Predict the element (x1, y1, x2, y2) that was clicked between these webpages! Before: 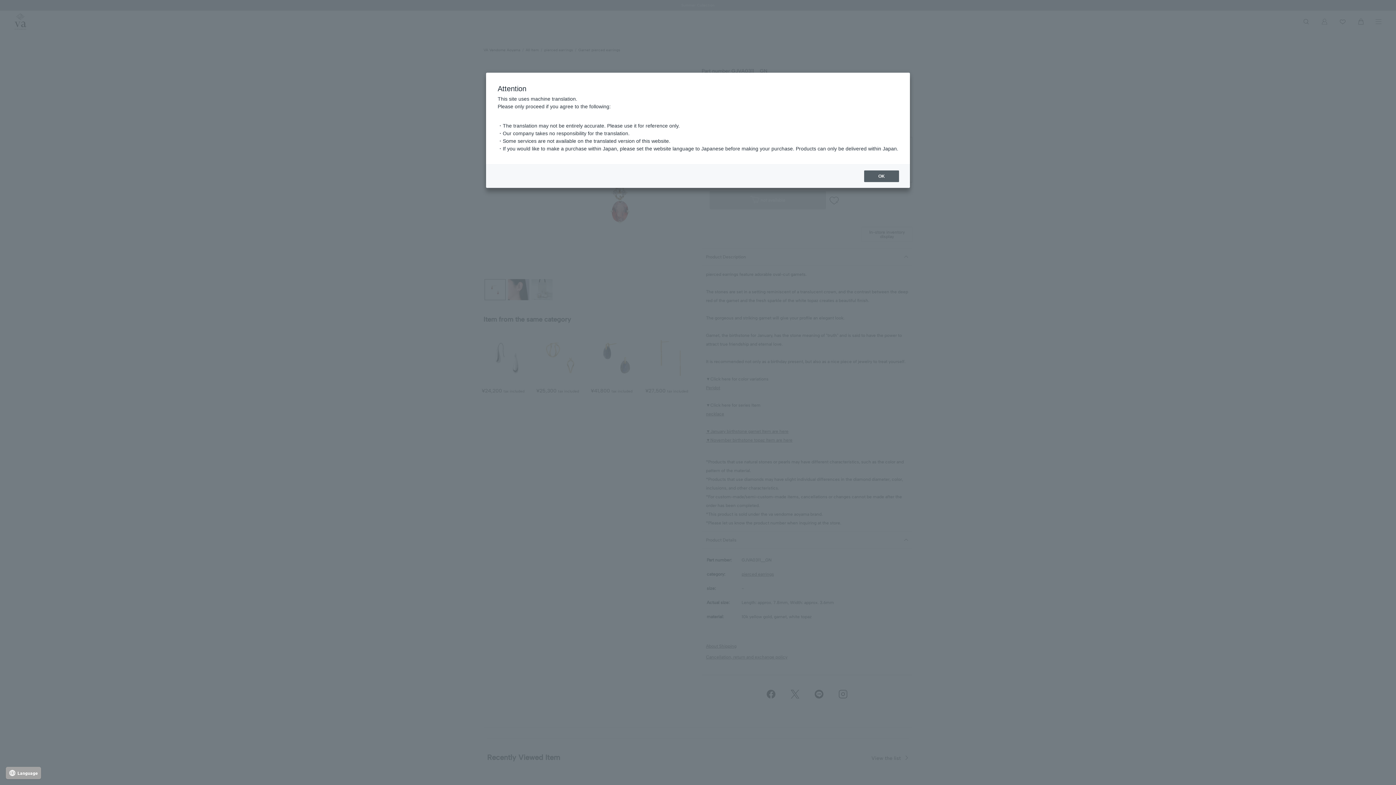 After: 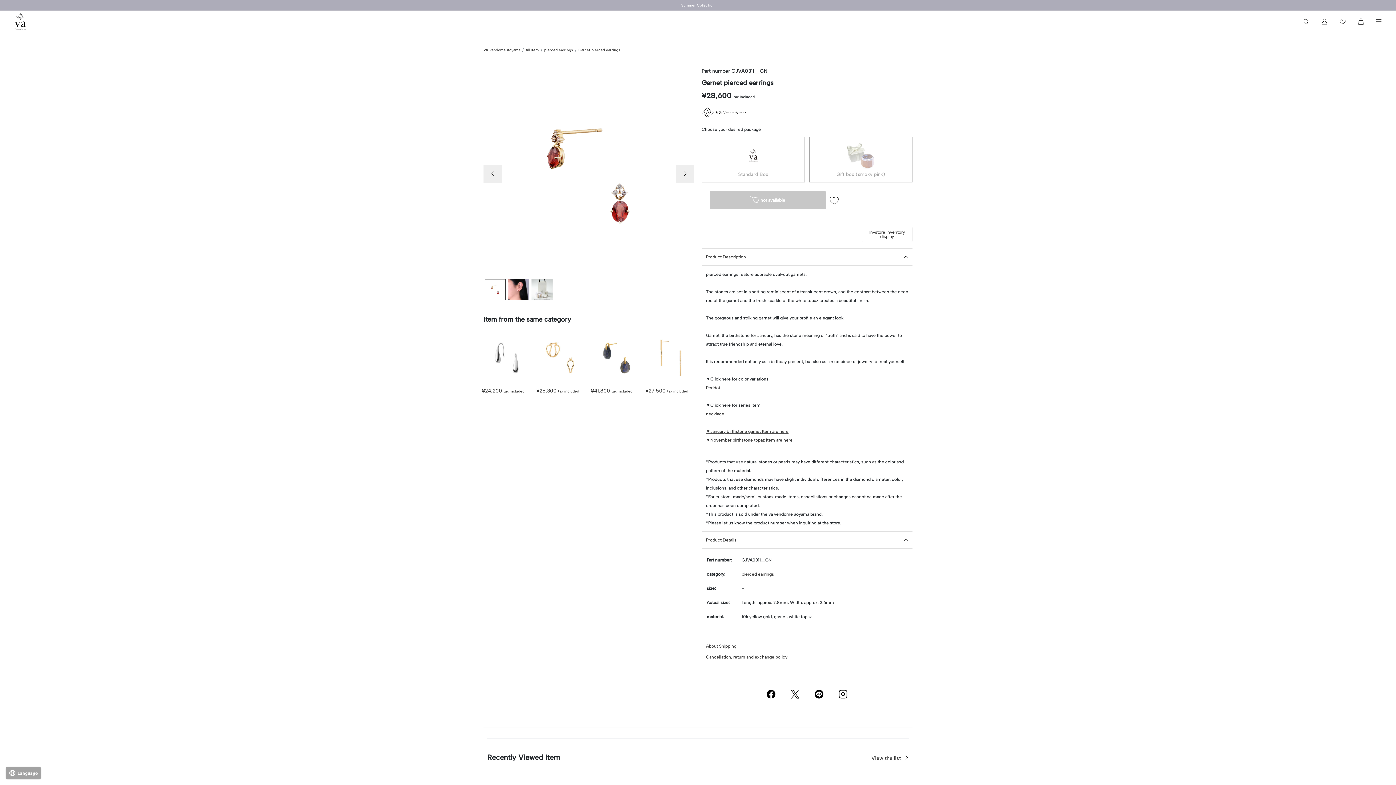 Action: bbox: (864, 170, 899, 182) label: OK